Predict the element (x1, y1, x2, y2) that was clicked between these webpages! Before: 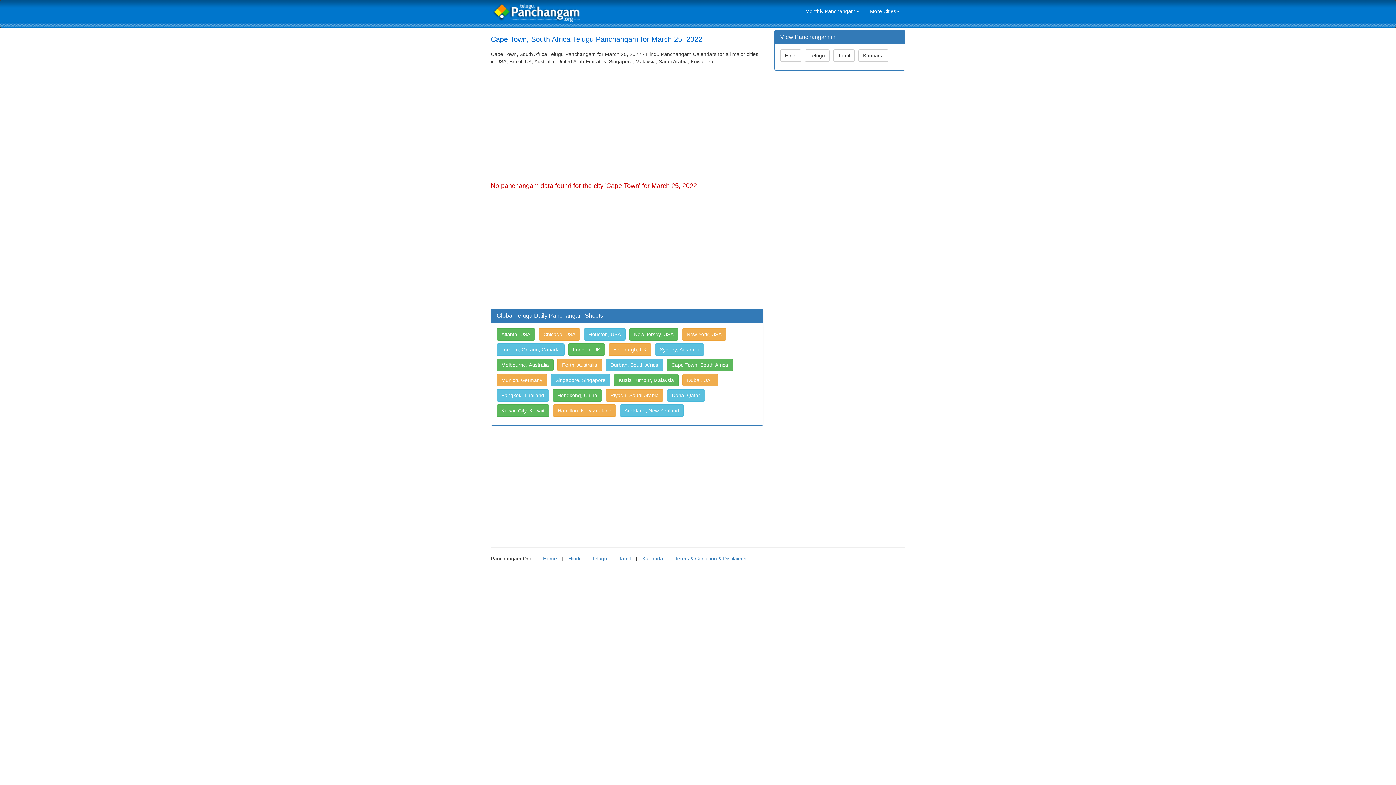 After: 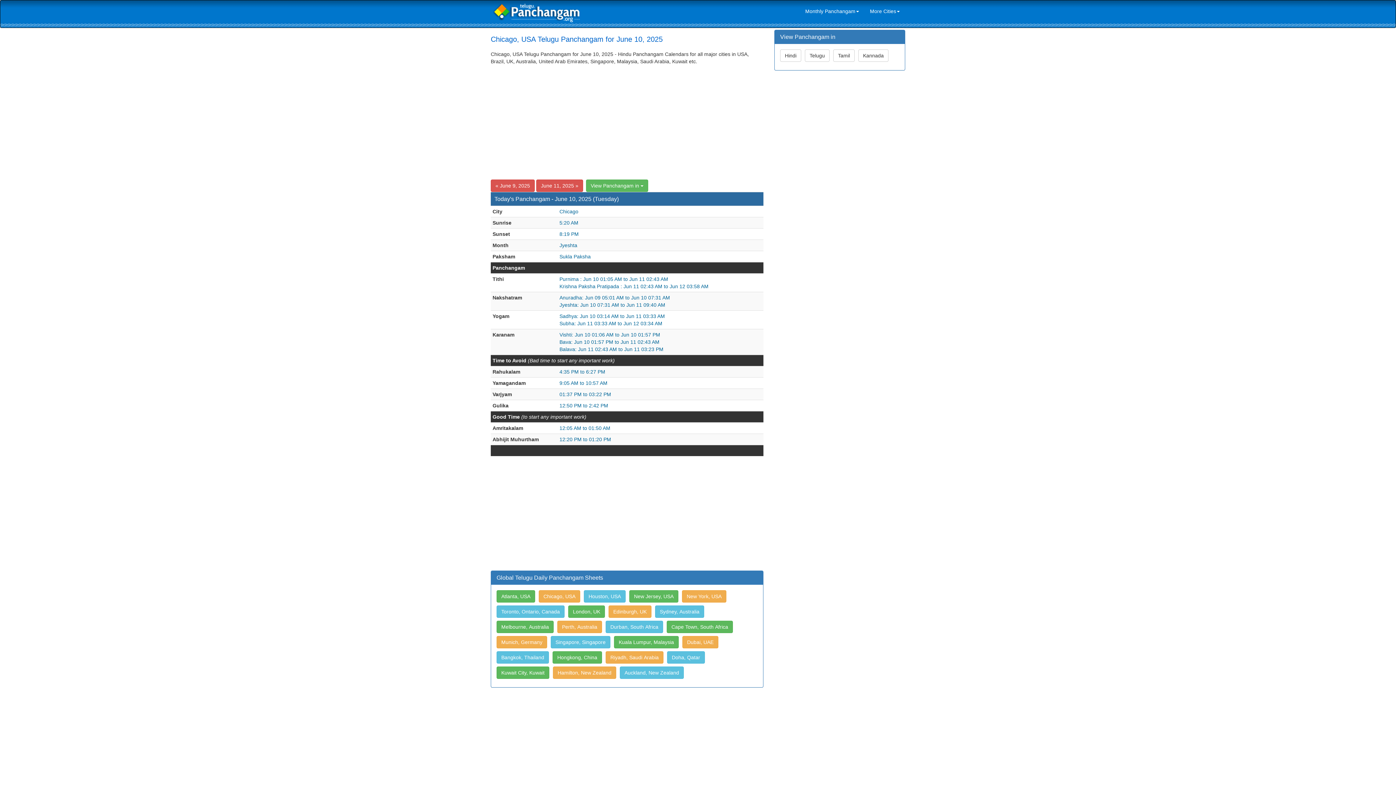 Action: label: Chicago, USA bbox: (538, 332, 582, 338)